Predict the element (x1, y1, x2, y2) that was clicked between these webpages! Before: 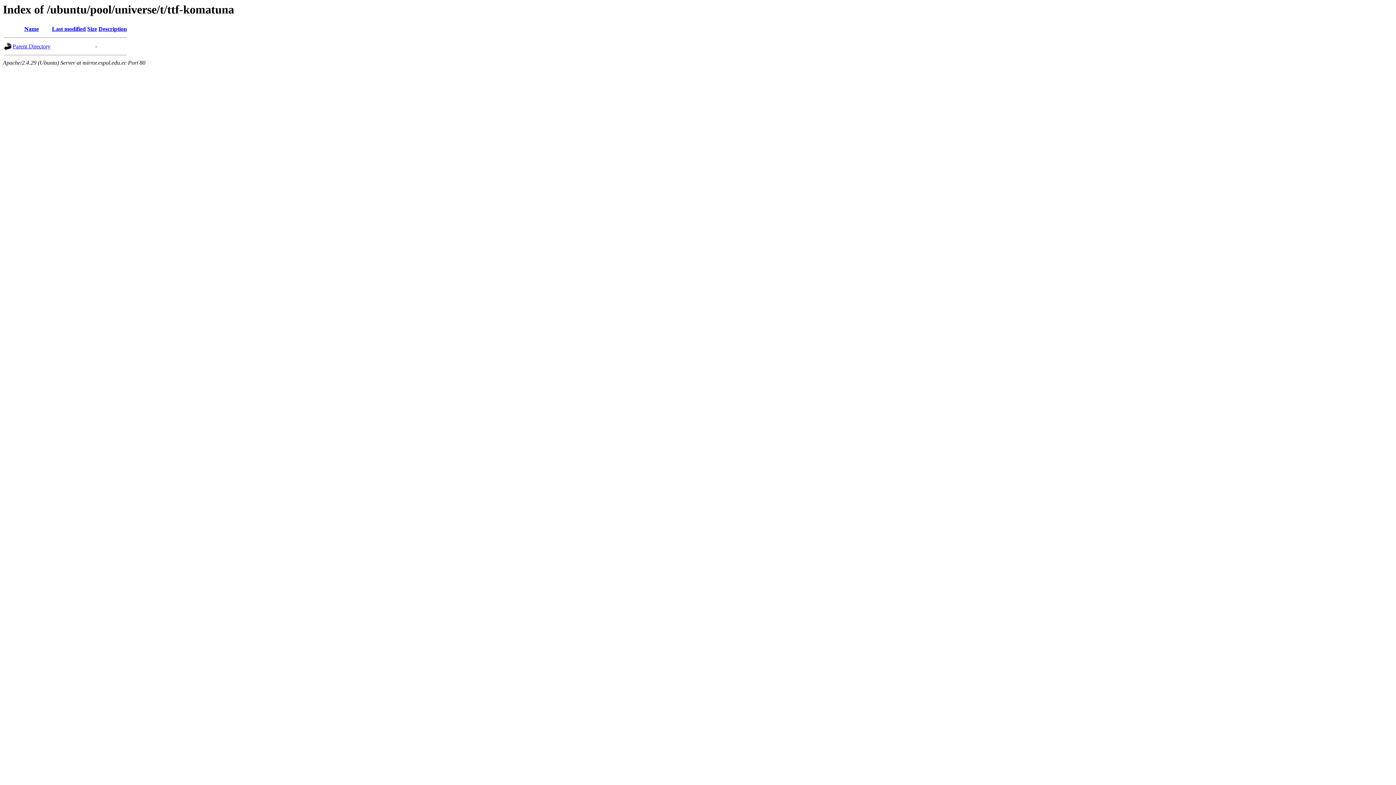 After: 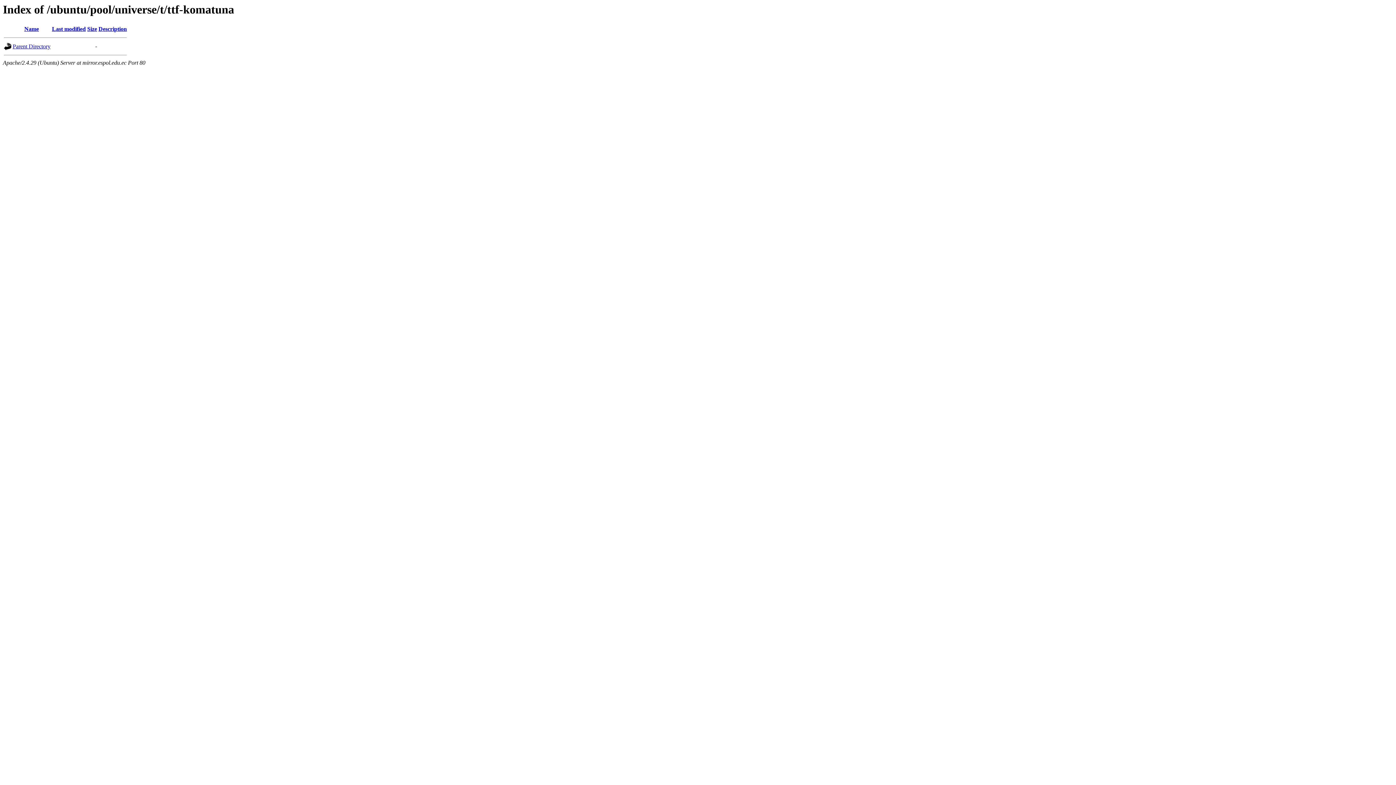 Action: bbox: (98, 25, 126, 32) label: Description